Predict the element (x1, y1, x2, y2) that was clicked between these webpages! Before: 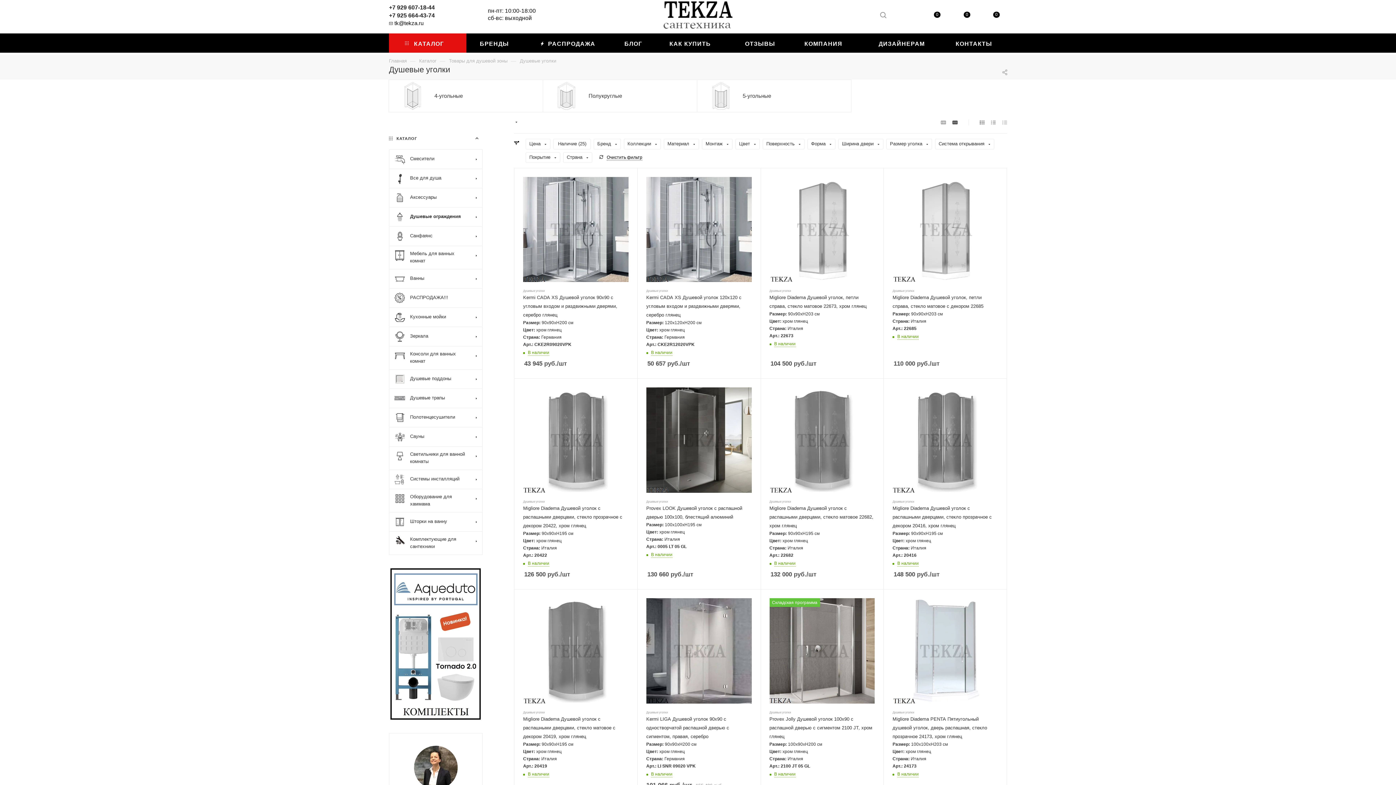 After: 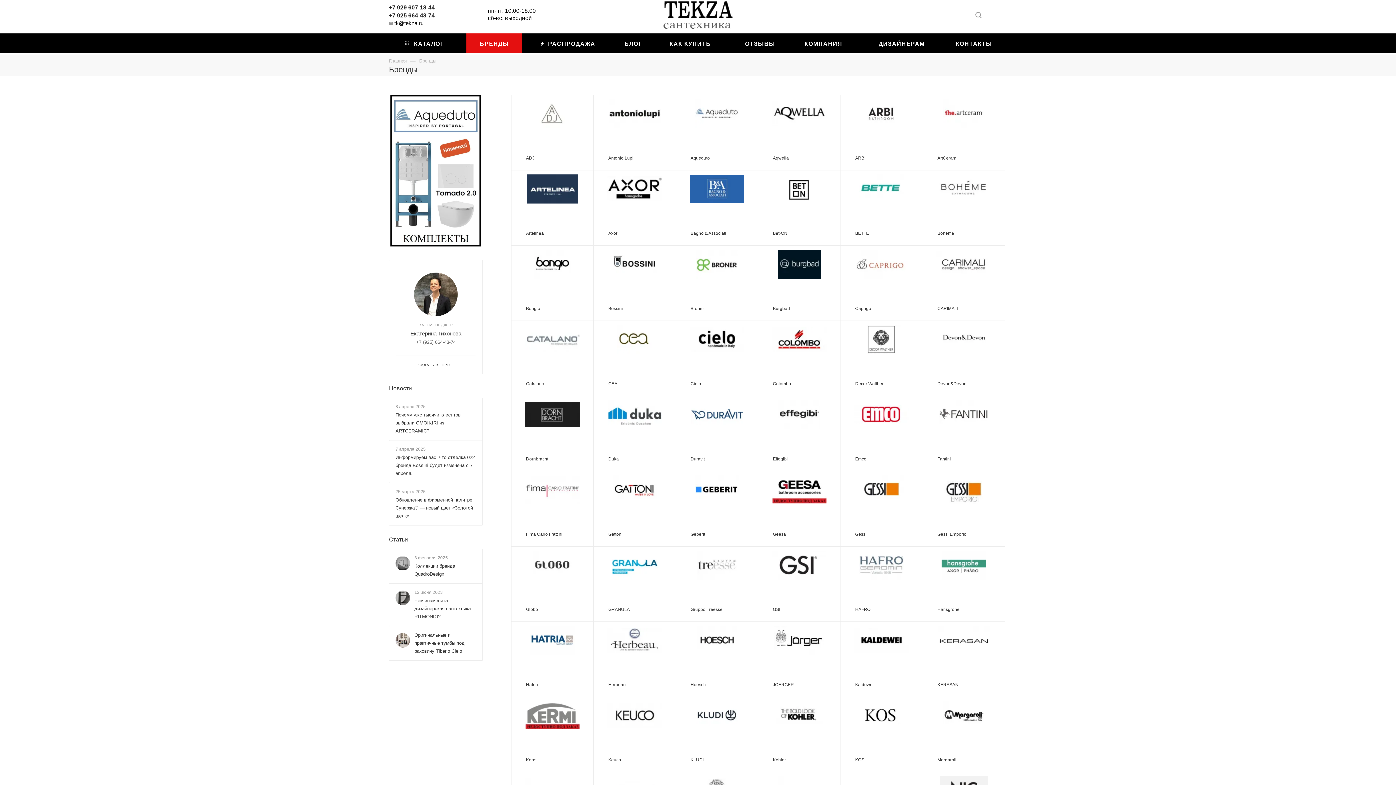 Action: label: БРЕНДЫ bbox: (466, 33, 522, 52)